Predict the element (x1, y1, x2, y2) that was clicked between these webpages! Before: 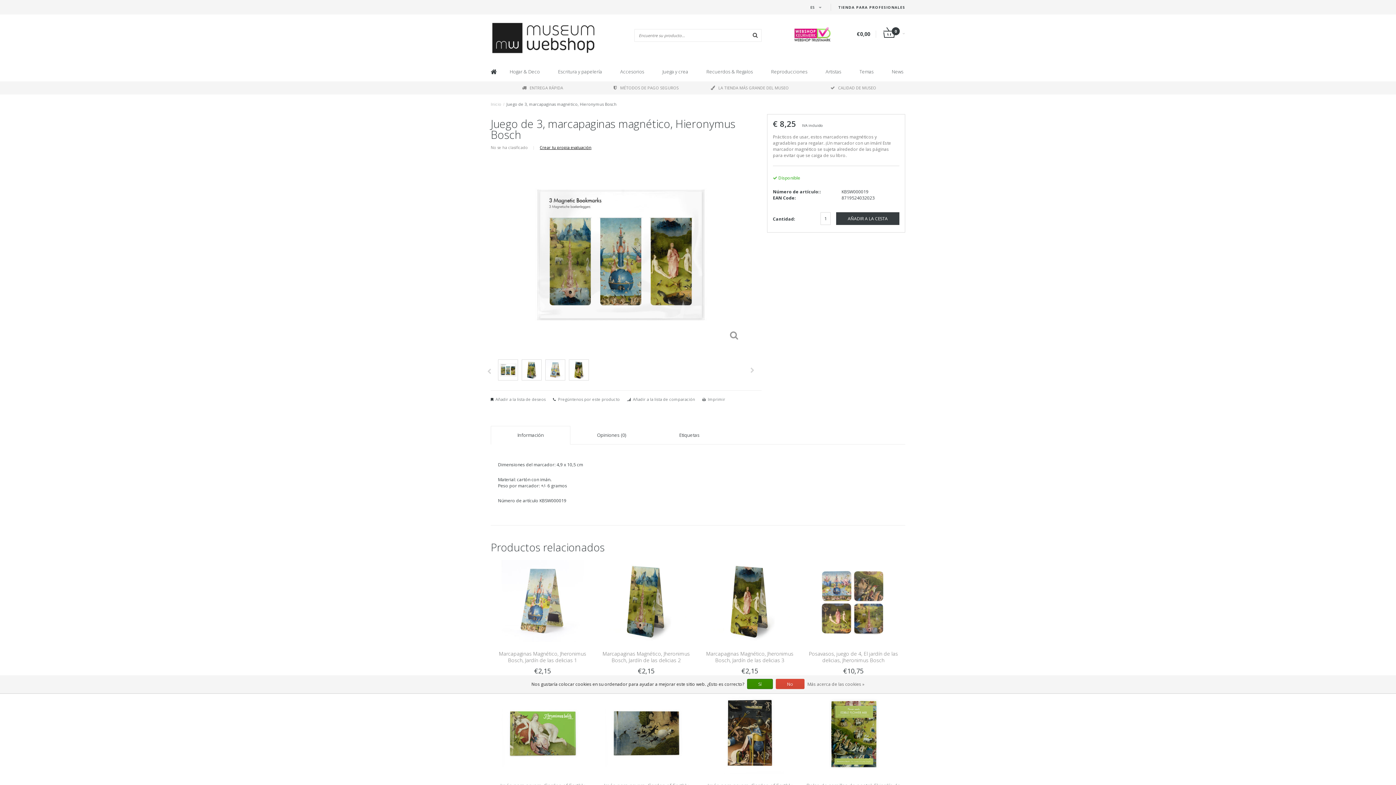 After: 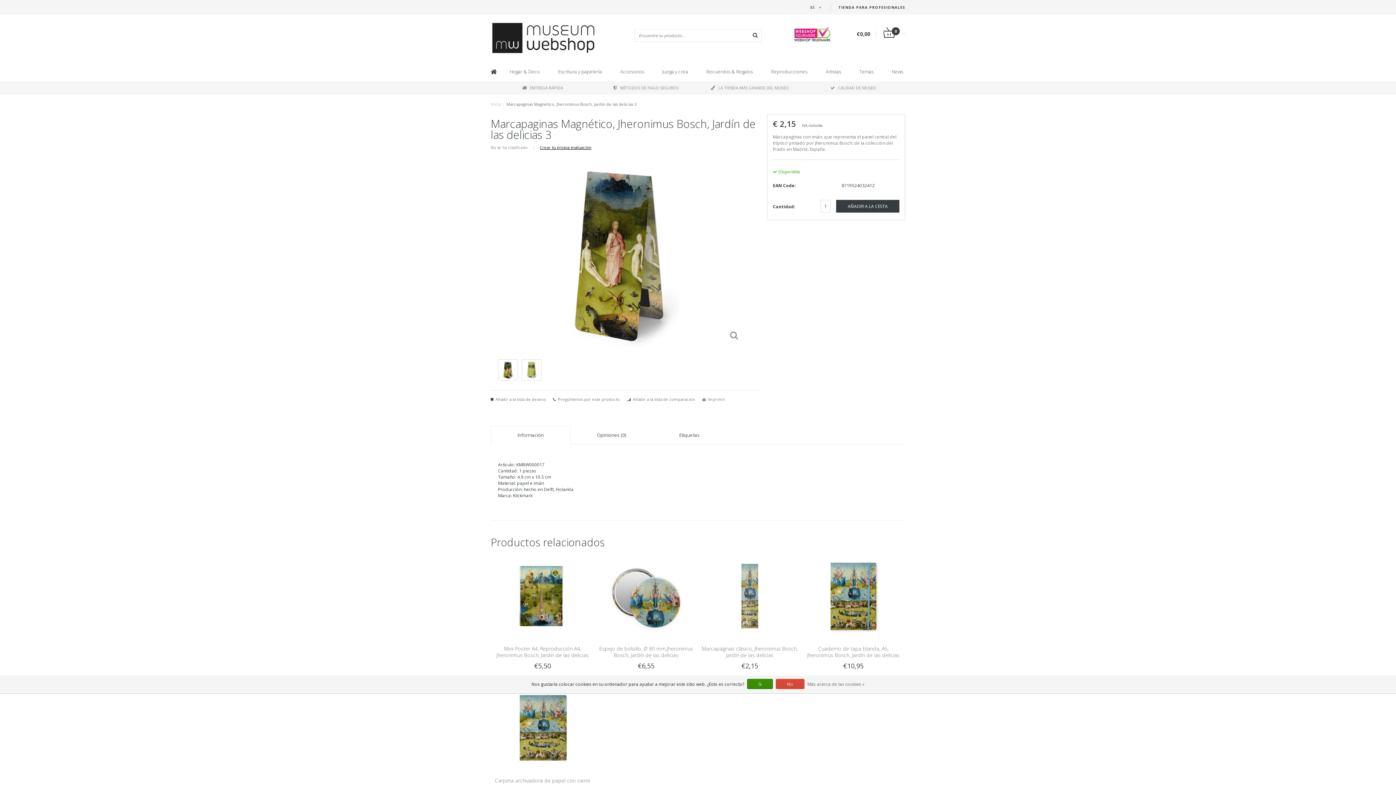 Action: bbox: (701, 597, 798, 604) label: Ver